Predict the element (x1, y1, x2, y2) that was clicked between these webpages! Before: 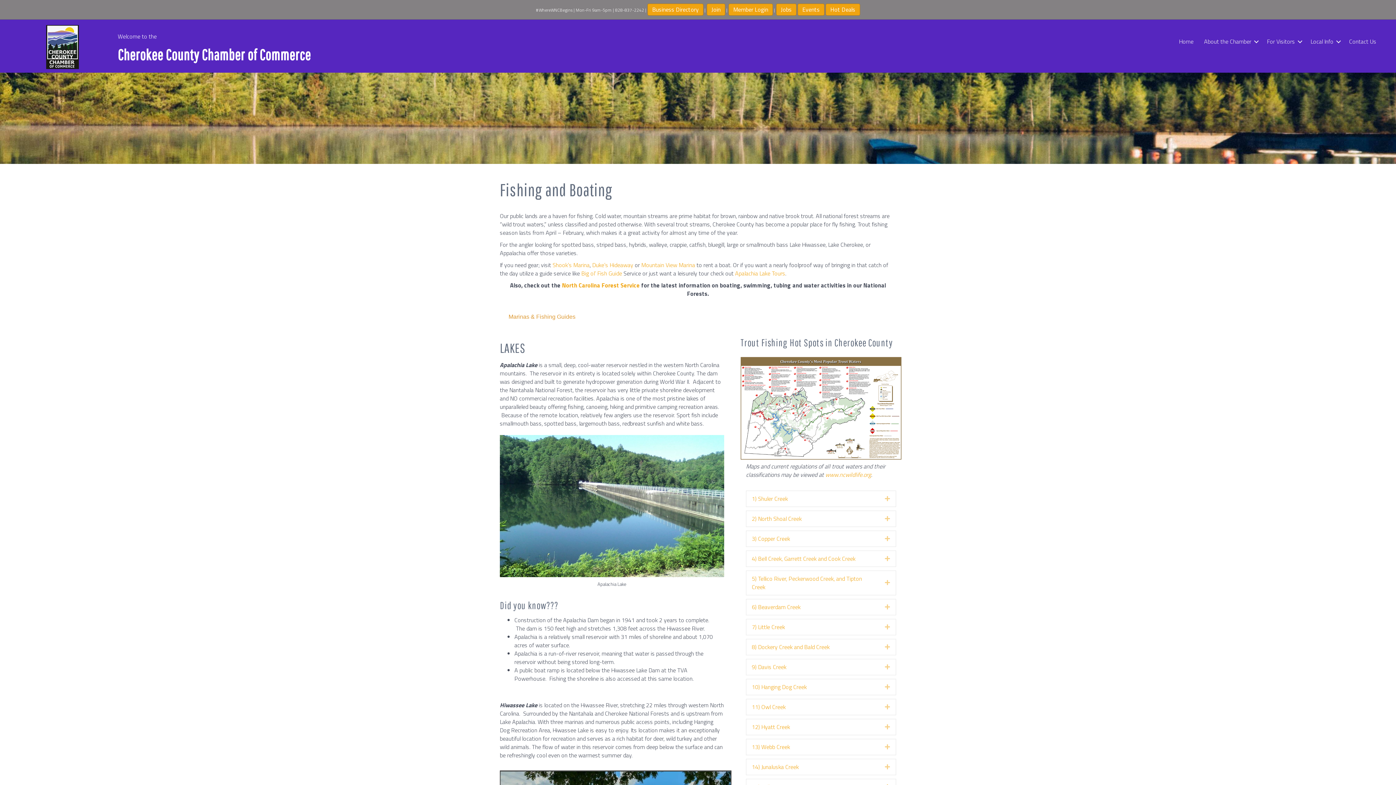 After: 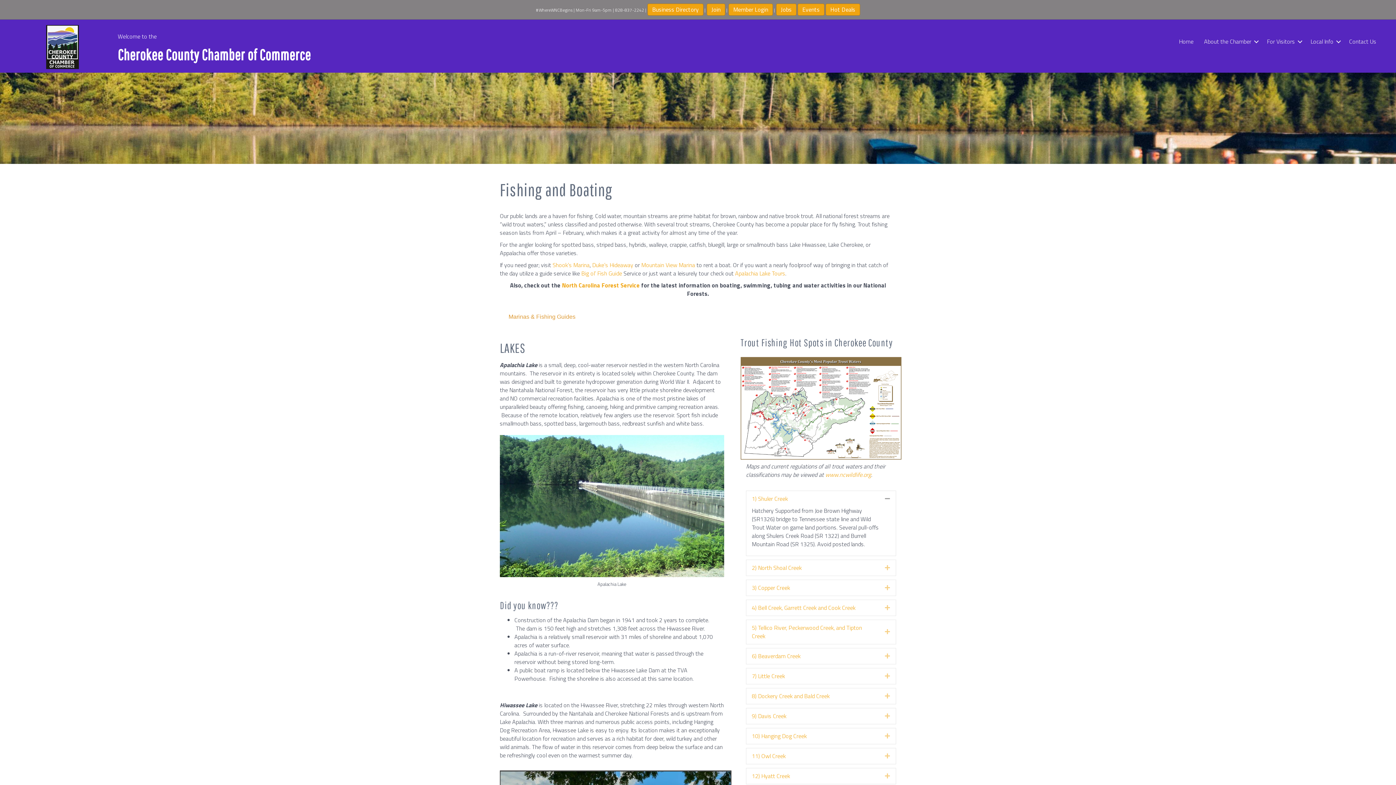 Action: bbox: (874, 495, 890, 503) label: Expand